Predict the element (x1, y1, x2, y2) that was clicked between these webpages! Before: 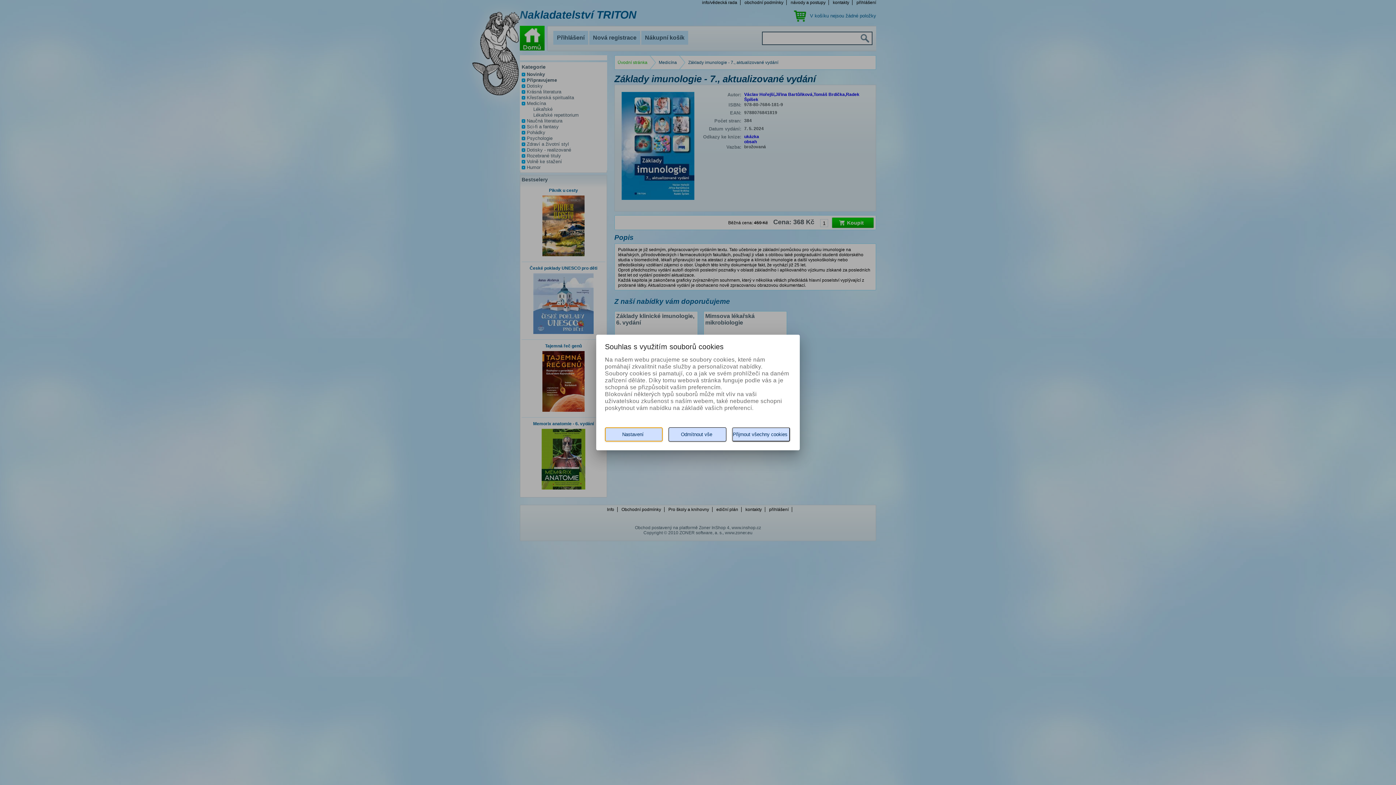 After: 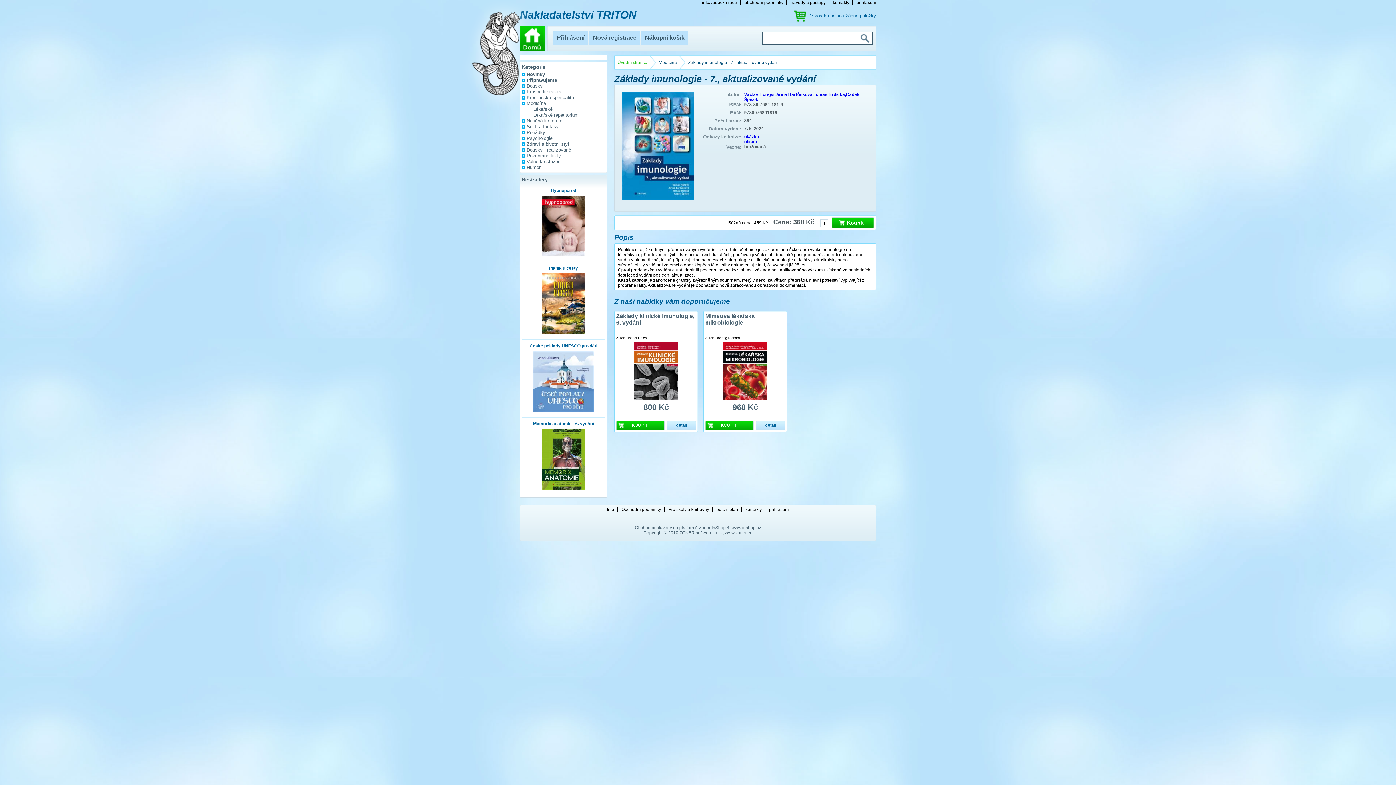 Action: bbox: (668, 427, 726, 441) label: Odmítnout vše